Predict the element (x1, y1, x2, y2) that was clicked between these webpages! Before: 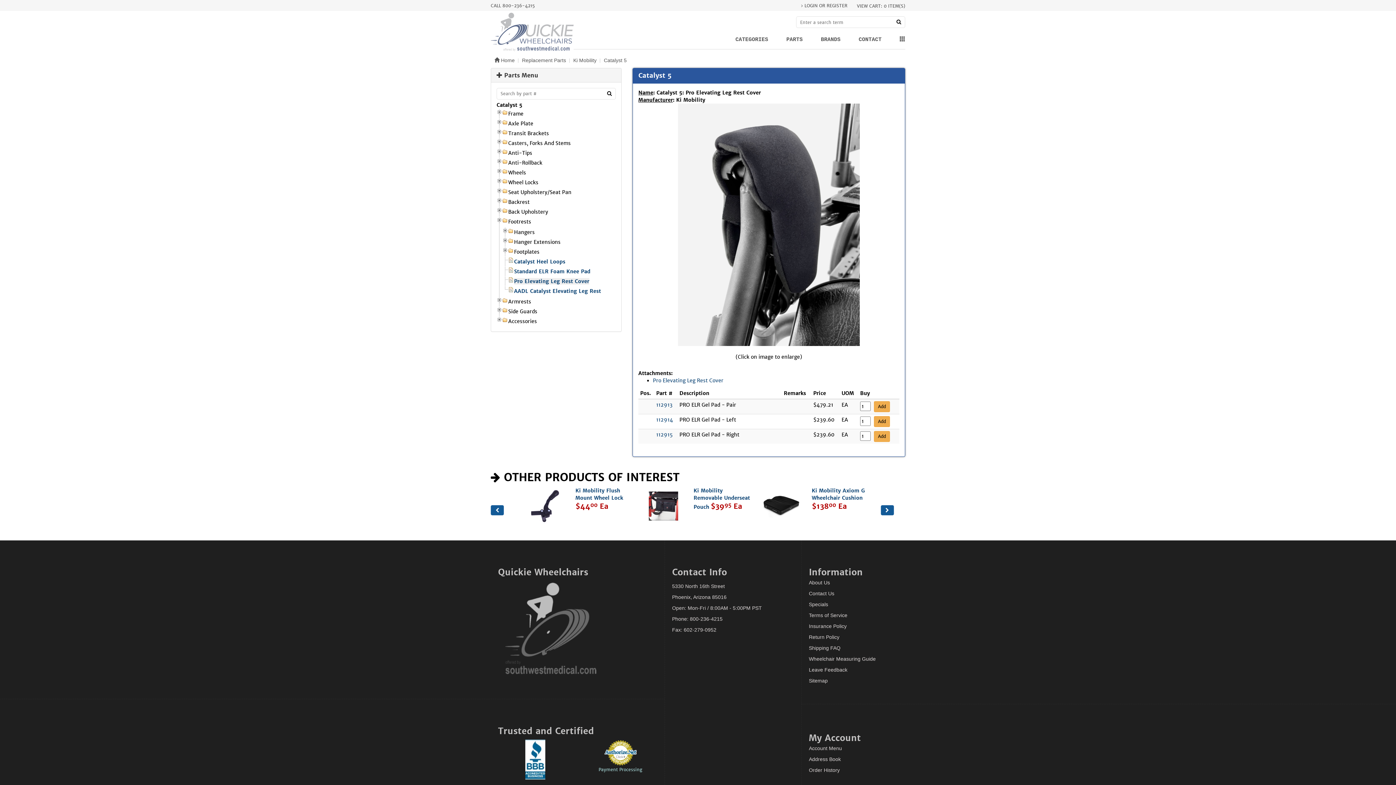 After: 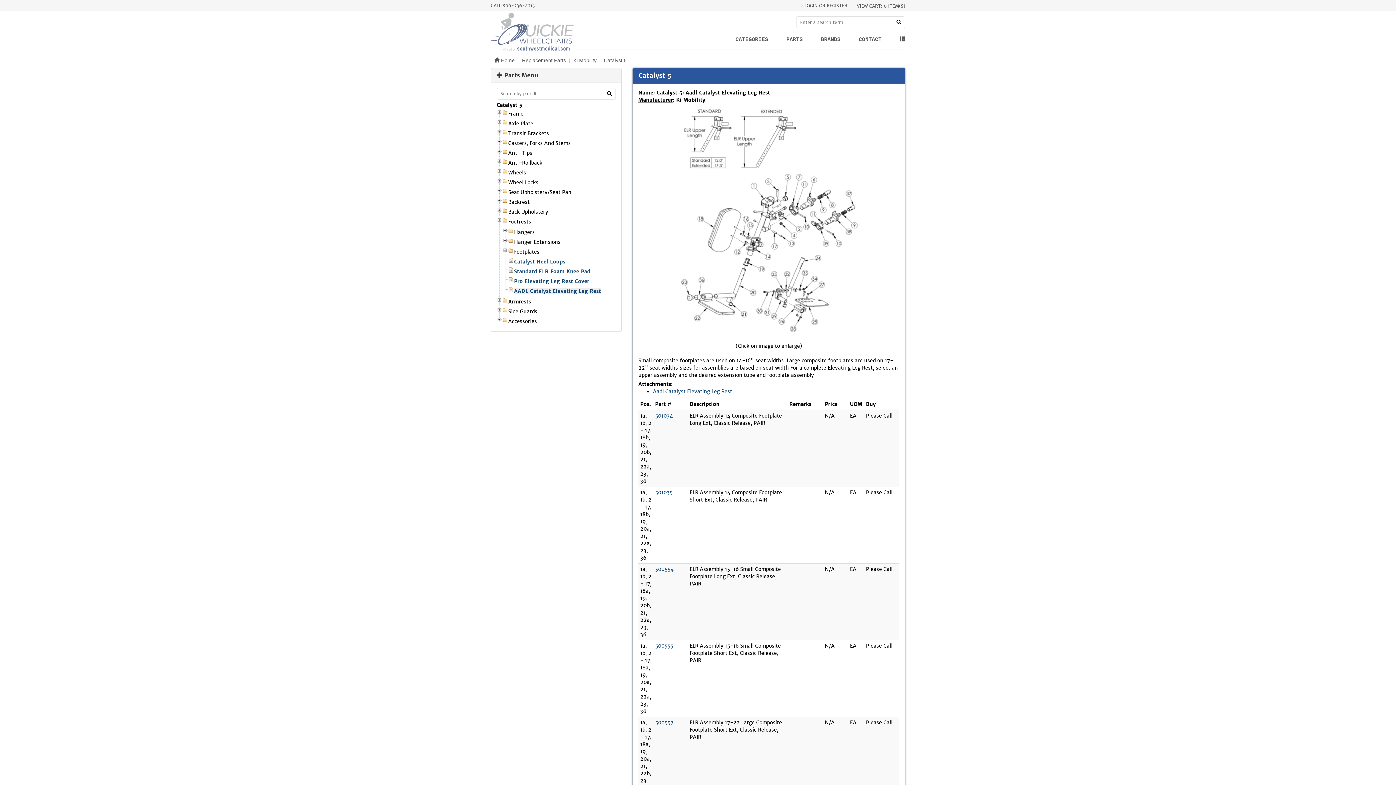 Action: bbox: (514, 287, 601, 294) label: AADL Catalyst Elevating Leg Rest